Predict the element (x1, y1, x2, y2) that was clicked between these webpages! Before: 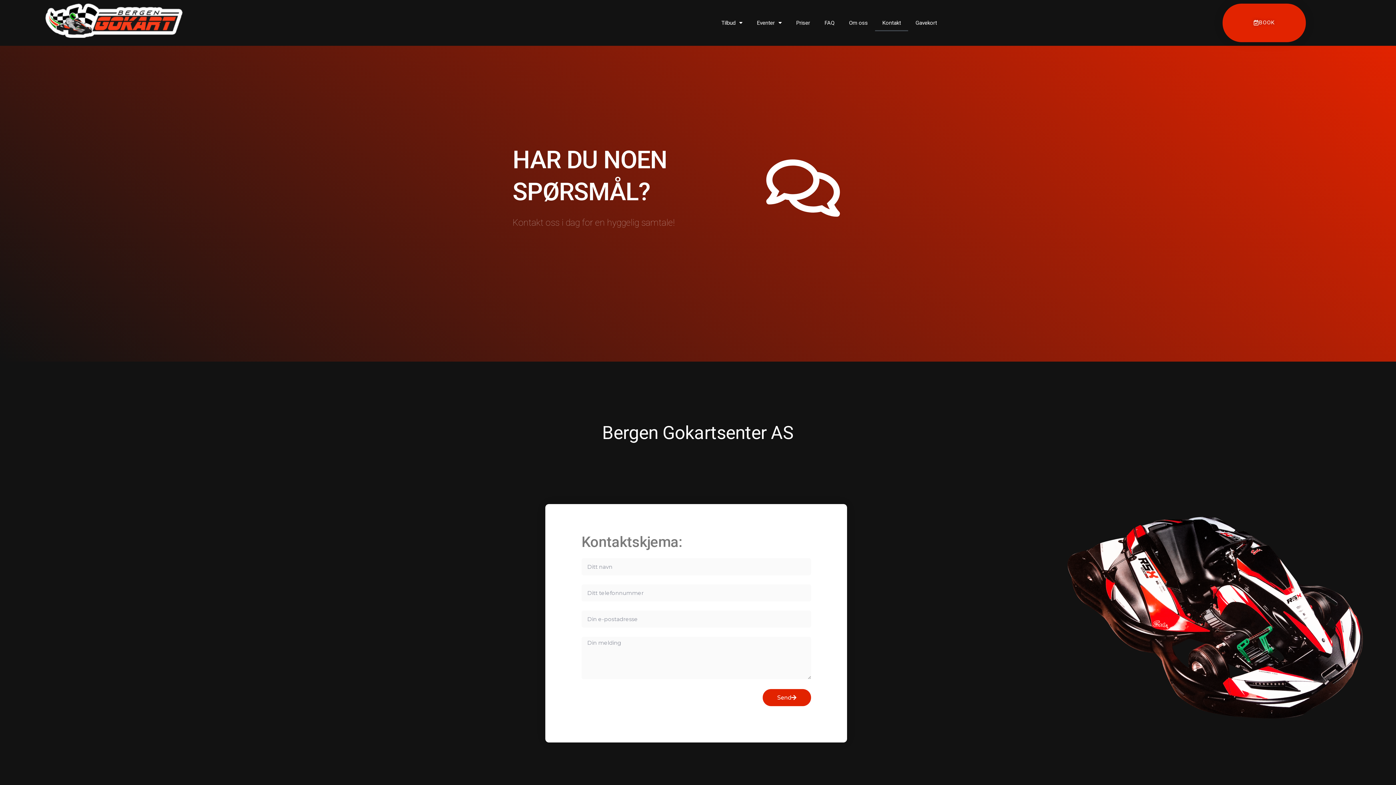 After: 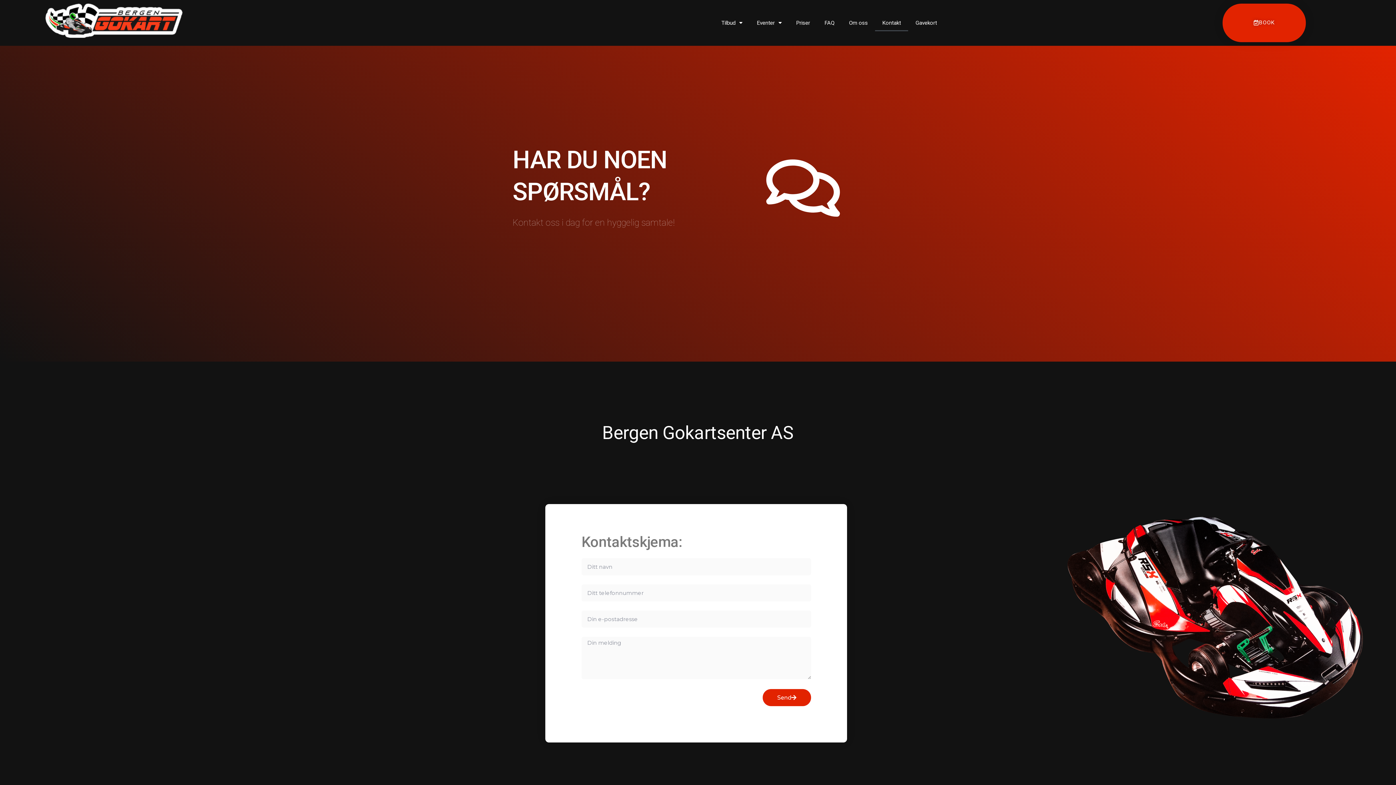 Action: label: Kontakt bbox: (875, 14, 908, 31)